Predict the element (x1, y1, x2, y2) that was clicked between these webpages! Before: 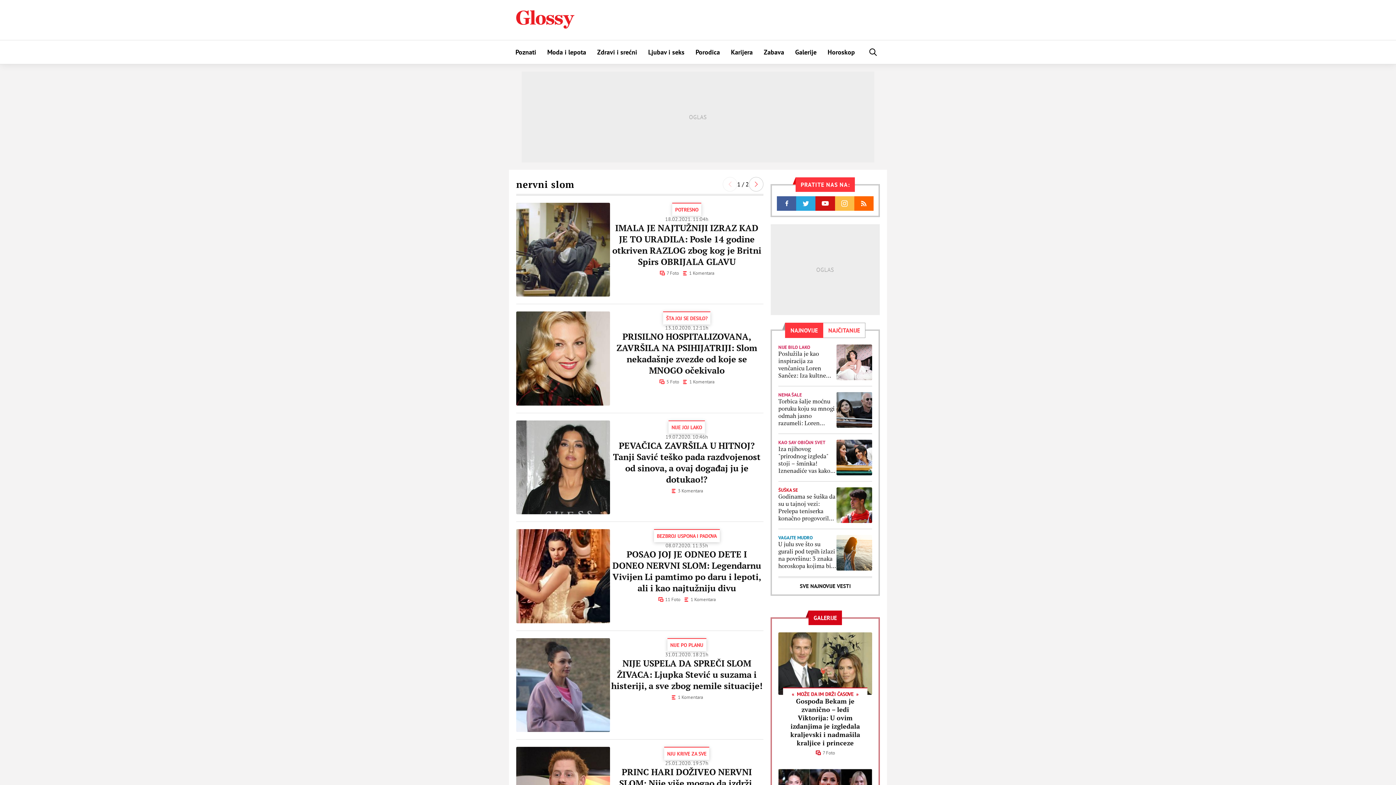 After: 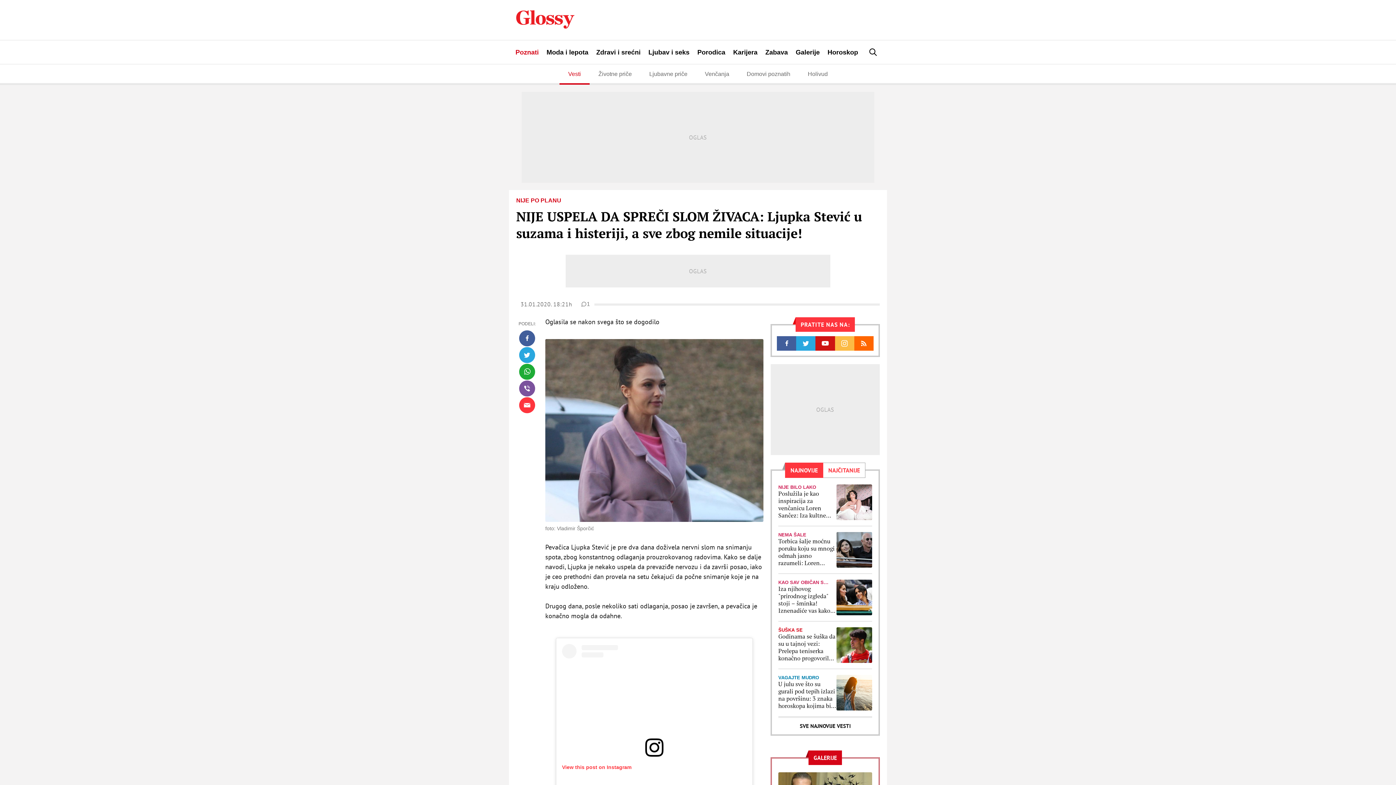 Action: label: NIJE USPELA DA SPREČI SLOM ŽIVACA: Ljupka Stević u suzama i histeriji, a sve zbog nemile situacije! bbox: (611, 657, 762, 691)